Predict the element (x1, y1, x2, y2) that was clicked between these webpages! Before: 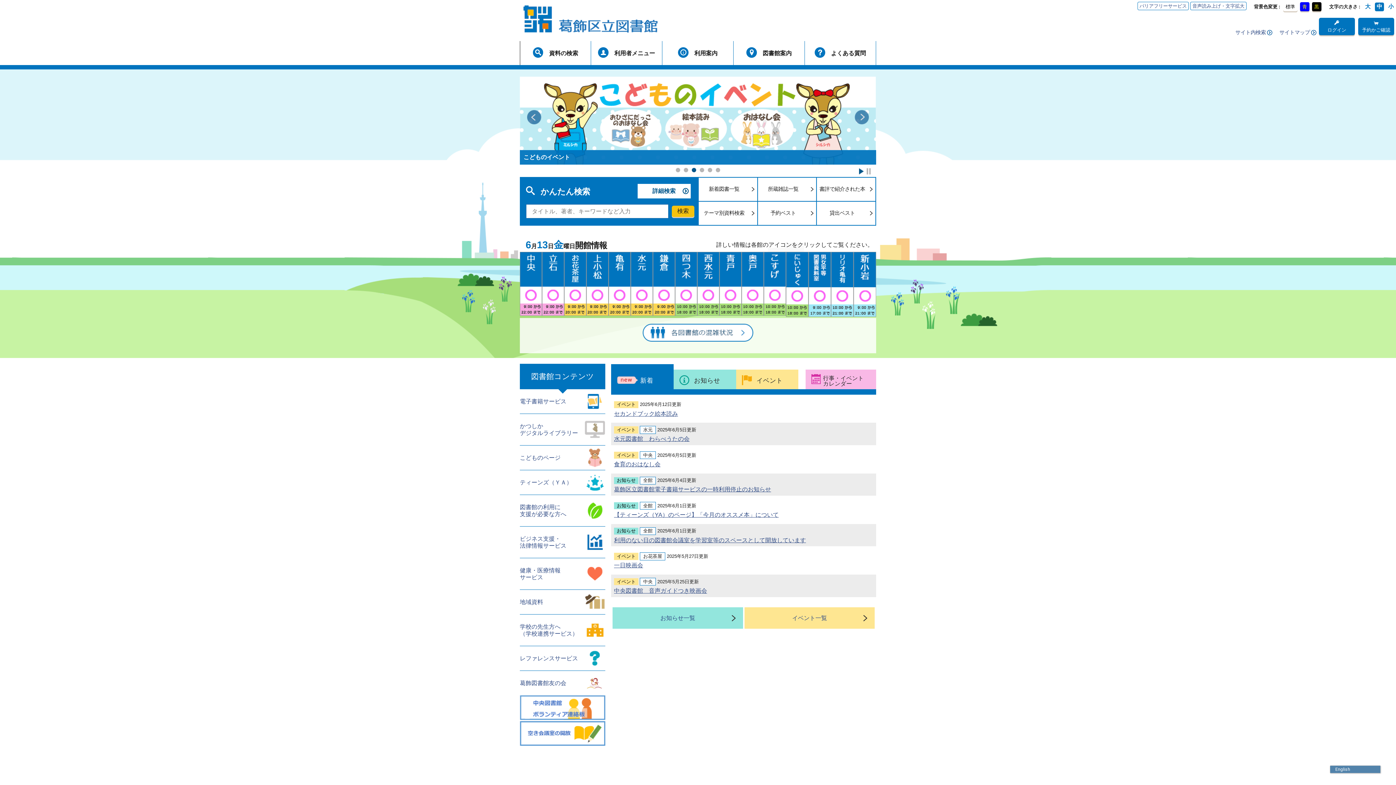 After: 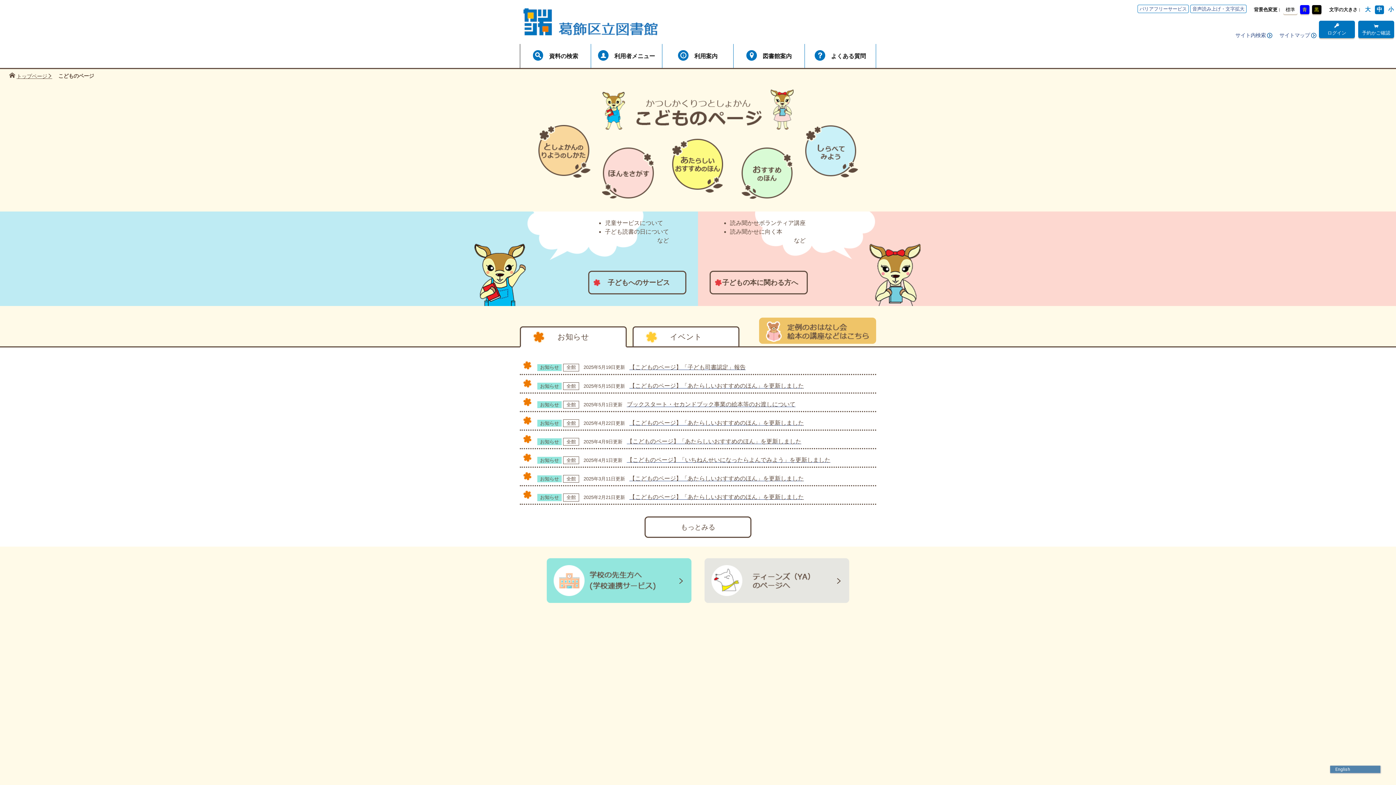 Action: bbox: (520, 445, 605, 470) label: こどものページ